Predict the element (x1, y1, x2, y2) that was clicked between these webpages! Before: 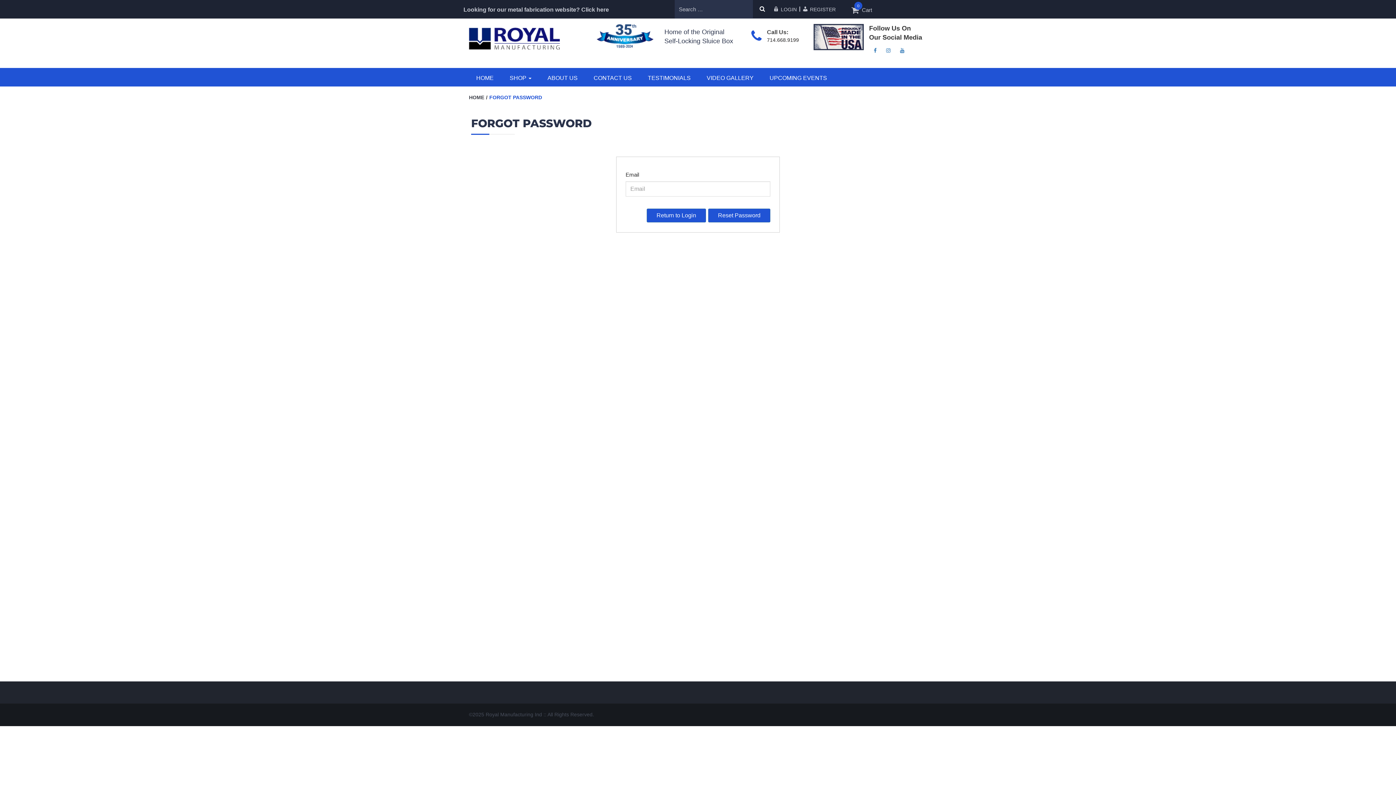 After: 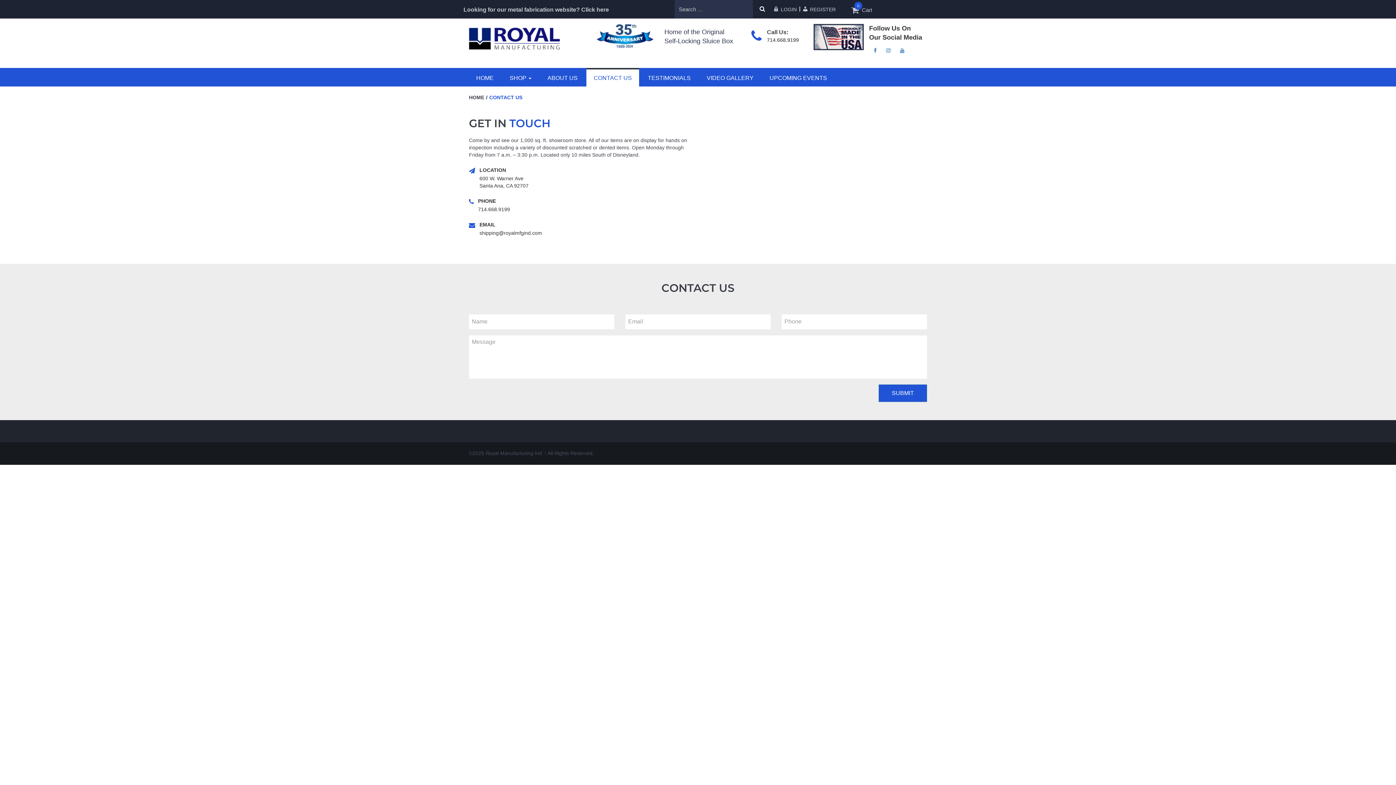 Action: label: CONTACT US bbox: (586, 68, 639, 86)